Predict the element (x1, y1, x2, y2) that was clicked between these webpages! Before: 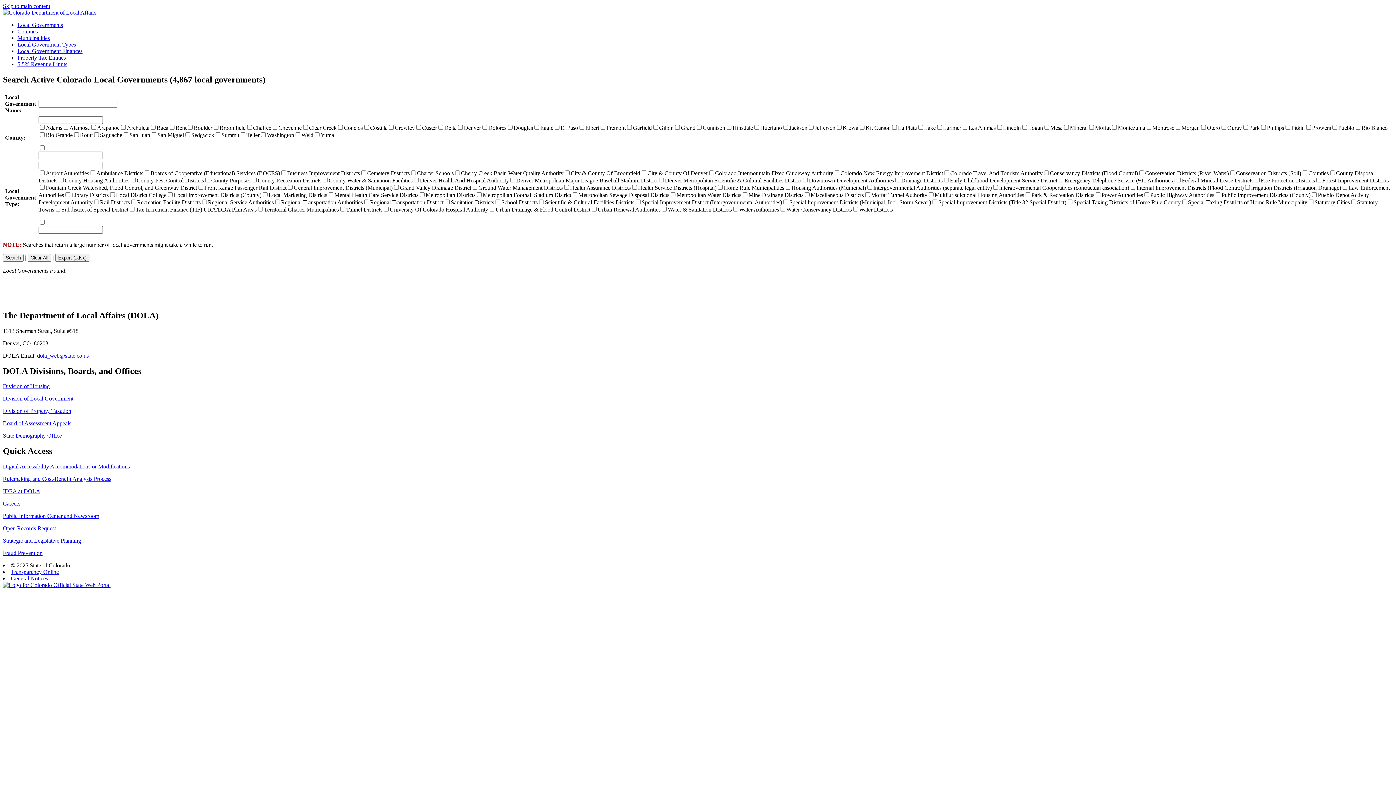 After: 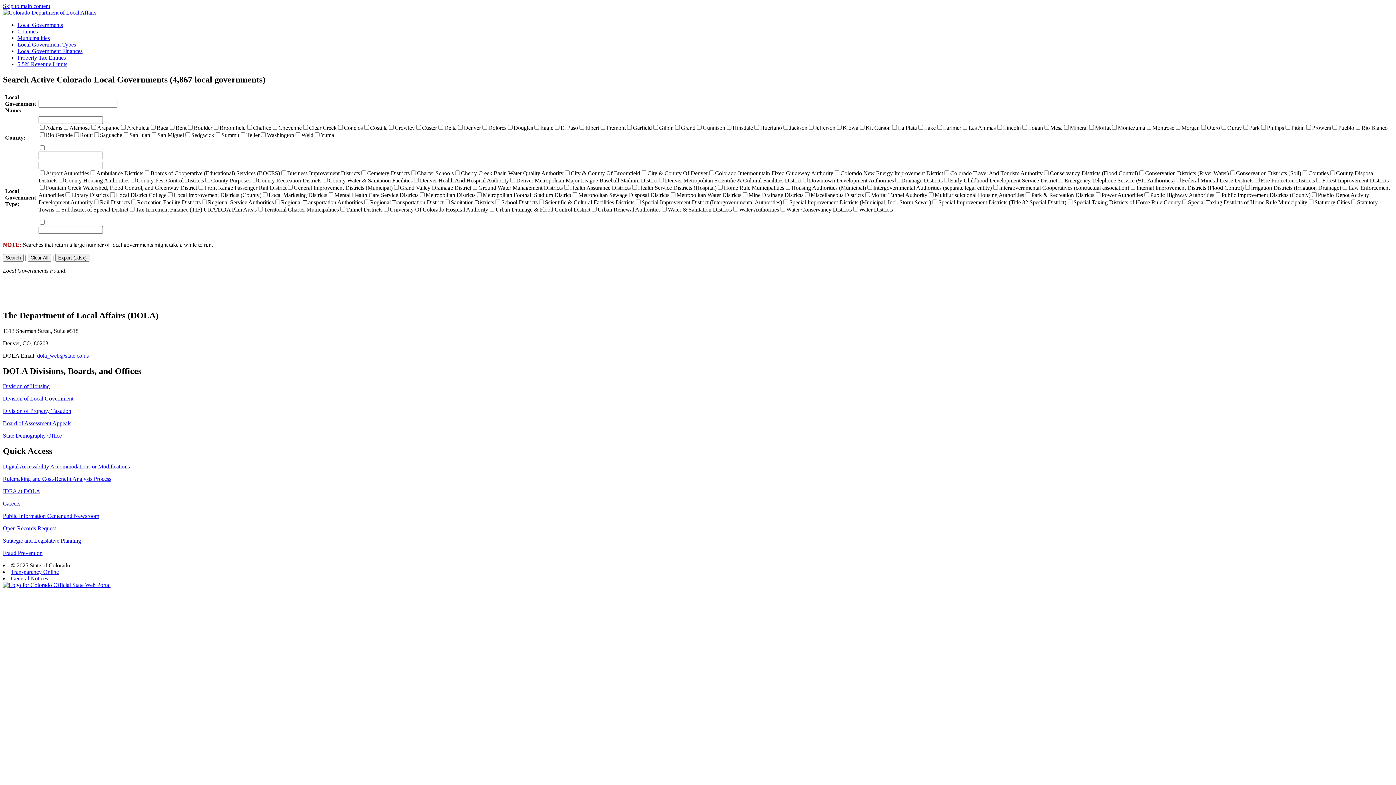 Action: bbox: (10, 575, 48, 581) label: General Notices